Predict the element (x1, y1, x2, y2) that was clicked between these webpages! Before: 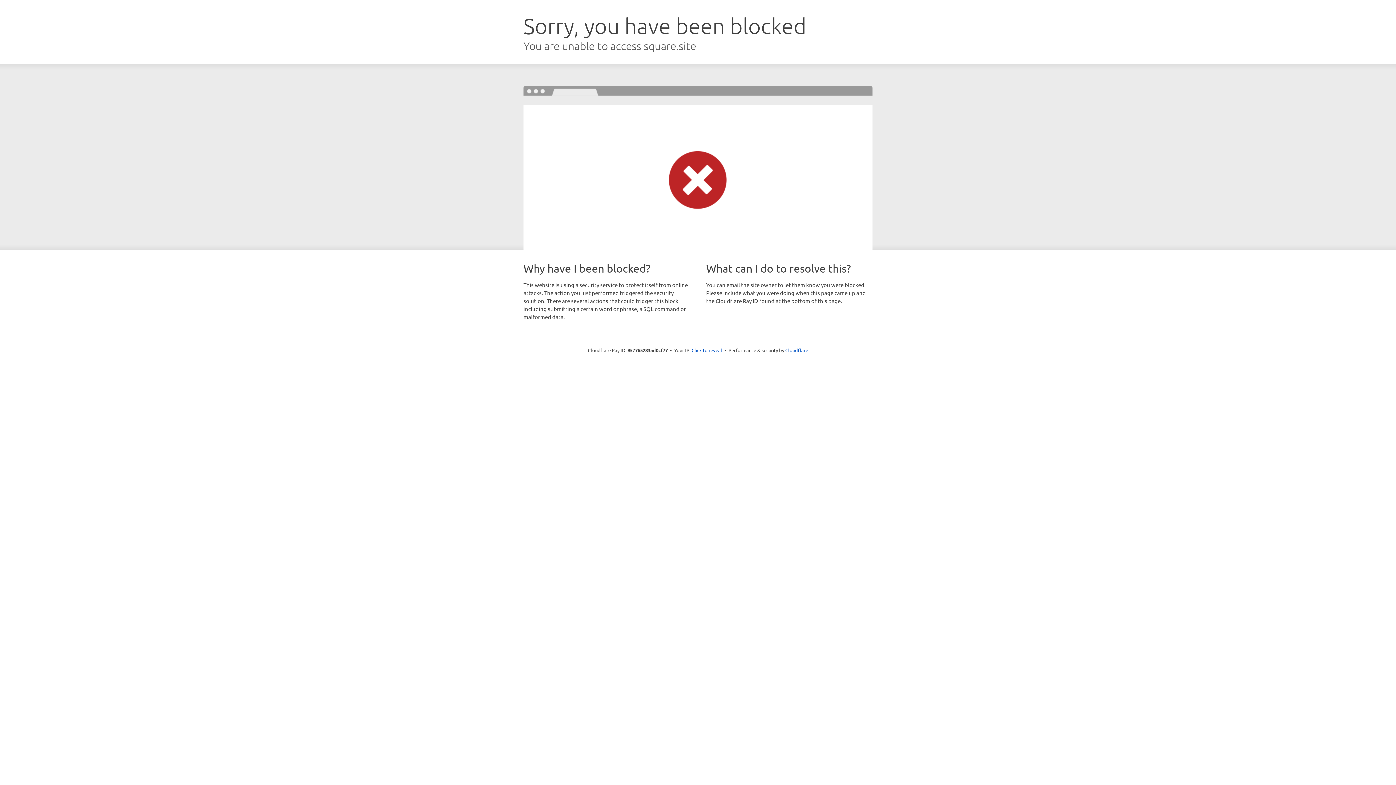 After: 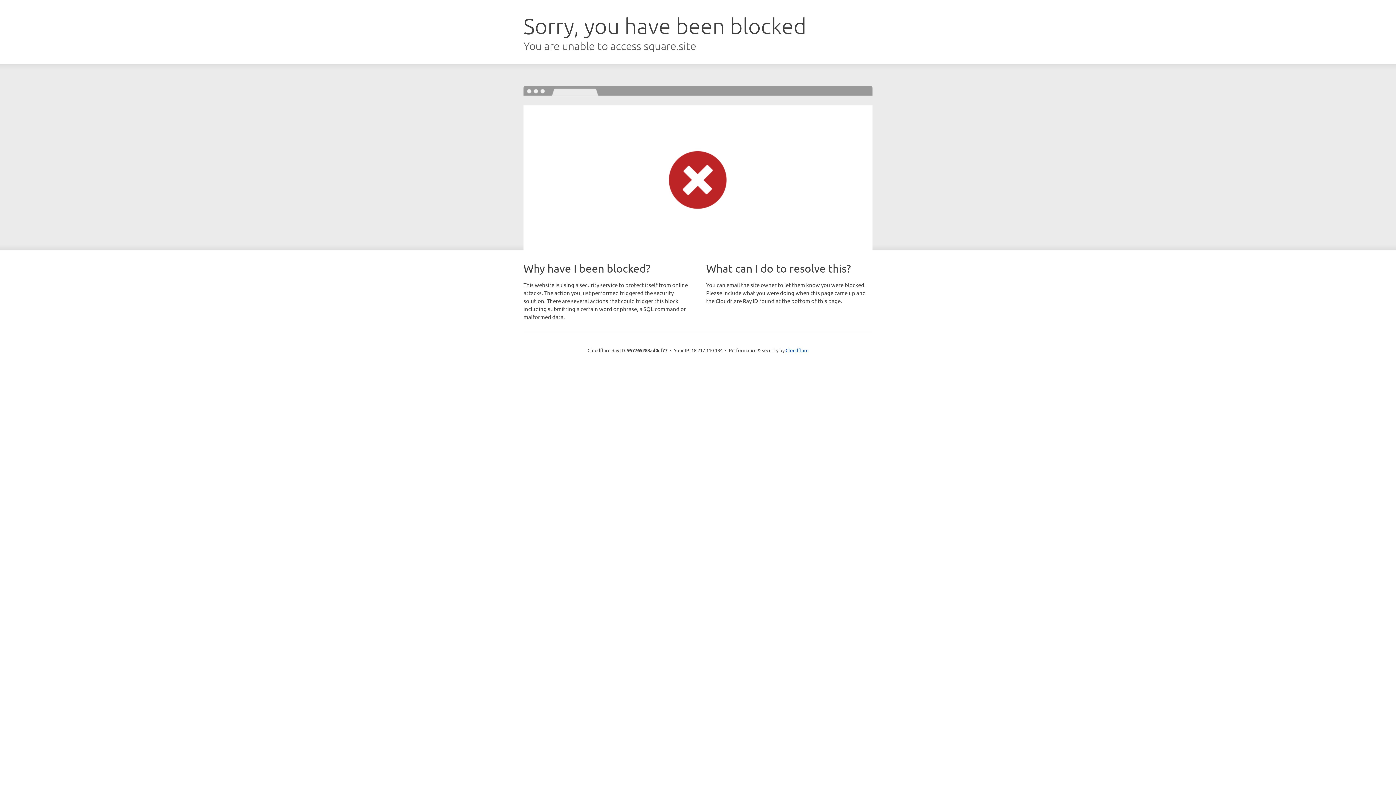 Action: bbox: (691, 346, 722, 353) label: Click to reveal